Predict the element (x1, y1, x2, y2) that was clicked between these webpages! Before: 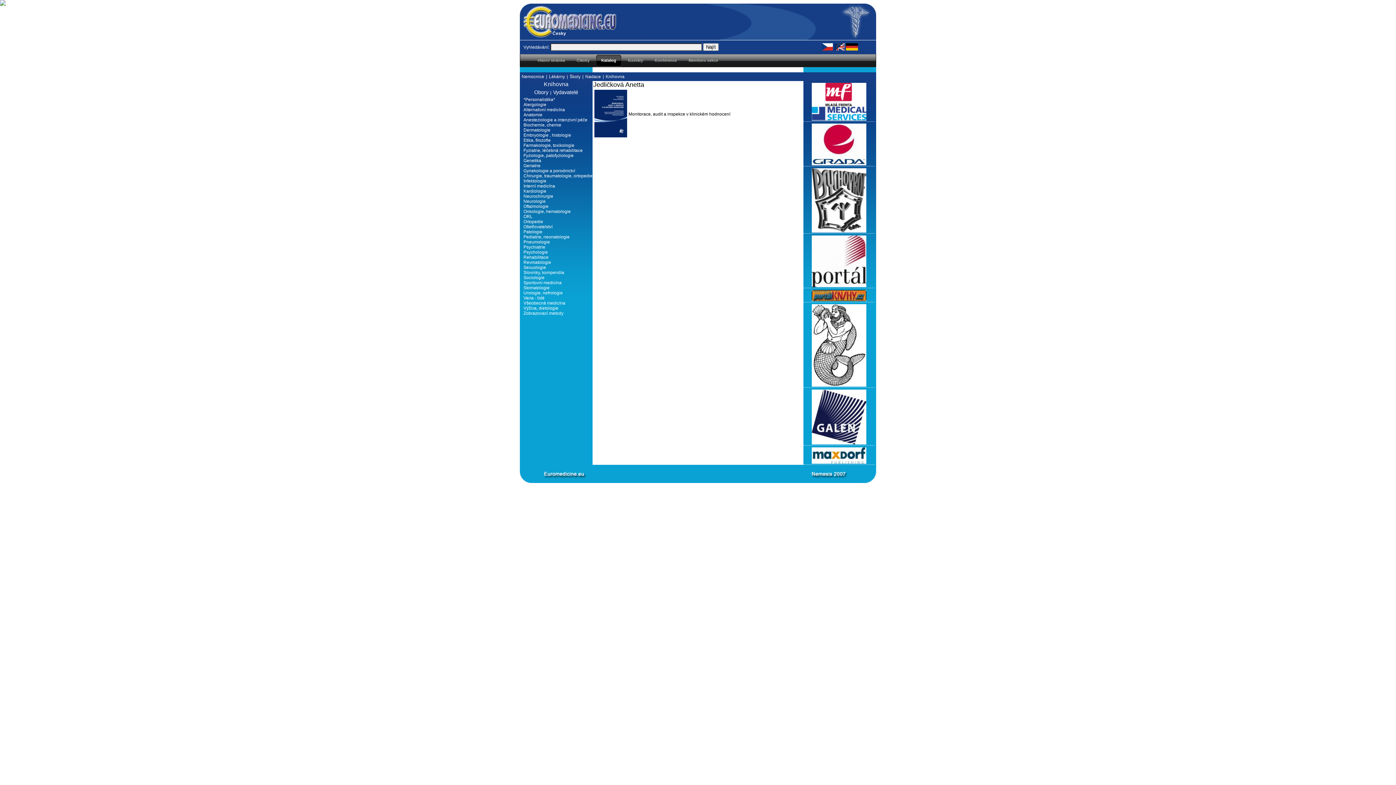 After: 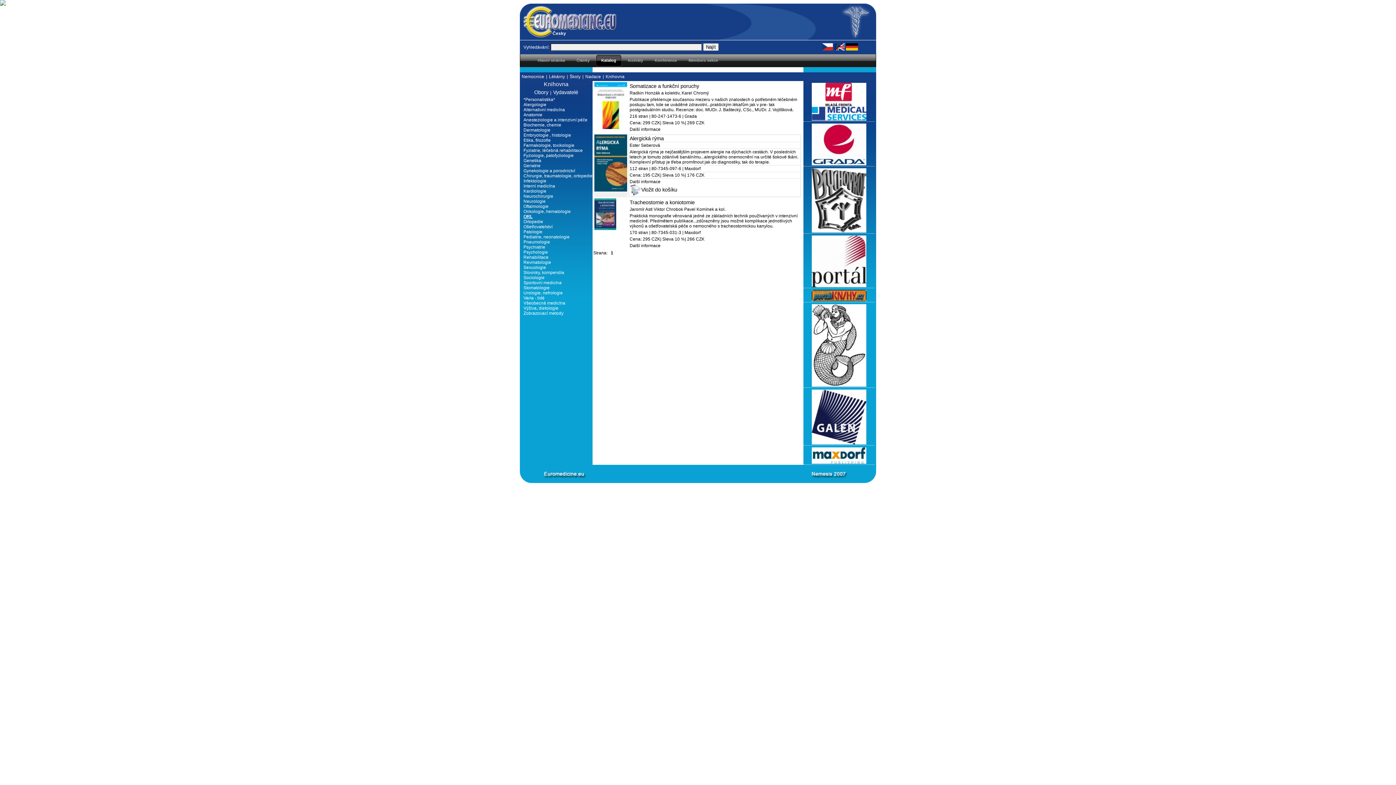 Action: bbox: (523, 214, 532, 219) label: ORL